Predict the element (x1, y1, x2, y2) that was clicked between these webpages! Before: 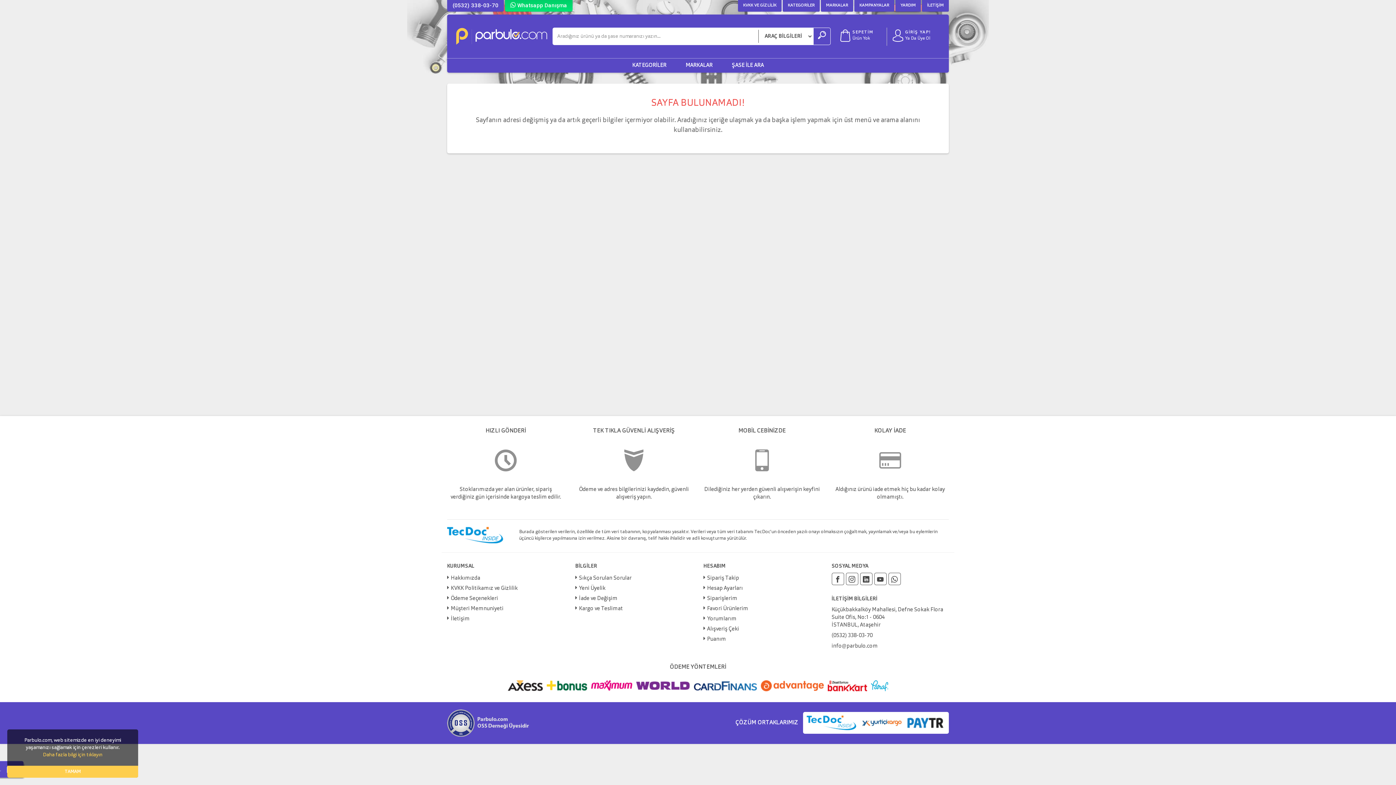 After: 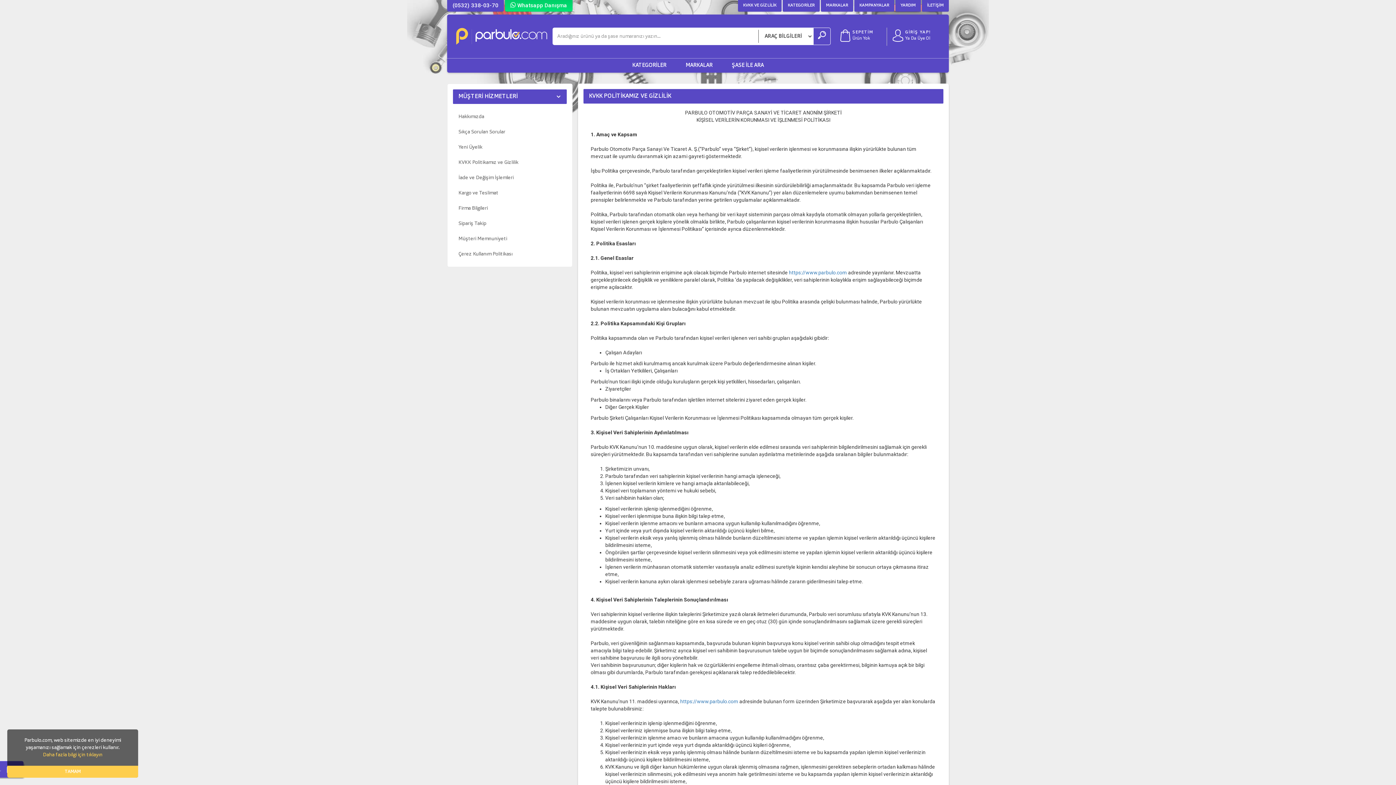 Action: label: KVKK Politikamız ve Gizlilik bbox: (447, 586, 517, 591)